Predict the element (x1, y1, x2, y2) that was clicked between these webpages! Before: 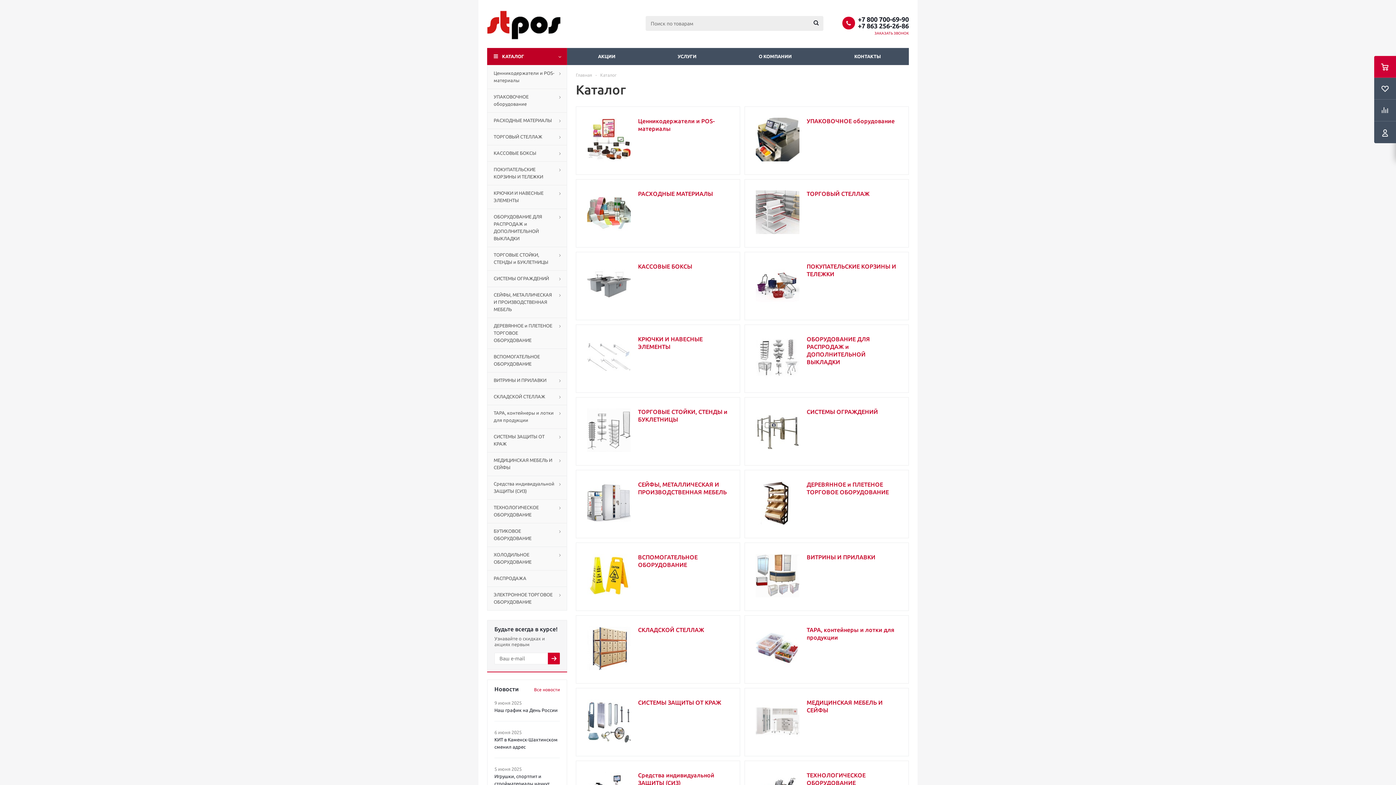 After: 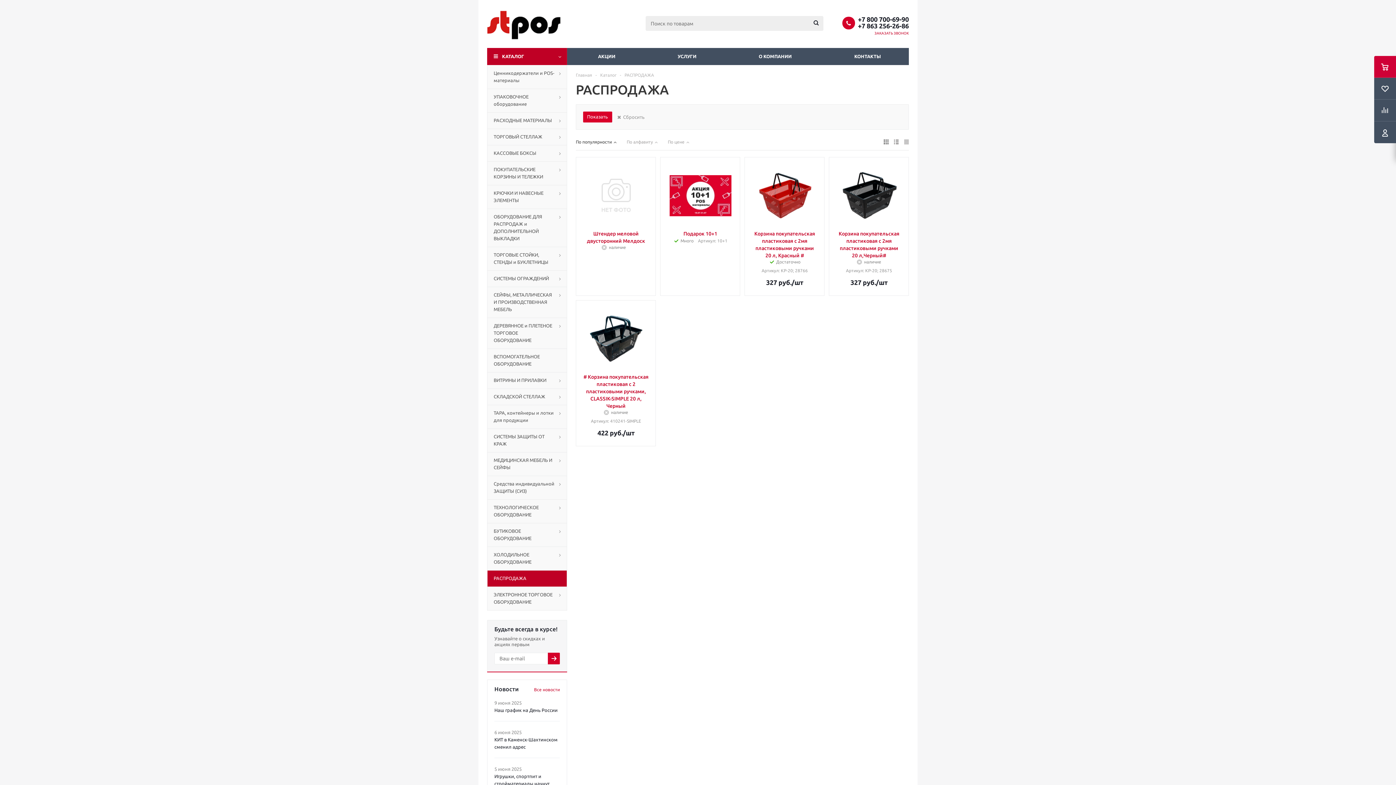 Action: label: РАСПРОДАЖА bbox: (487, 570, 567, 586)